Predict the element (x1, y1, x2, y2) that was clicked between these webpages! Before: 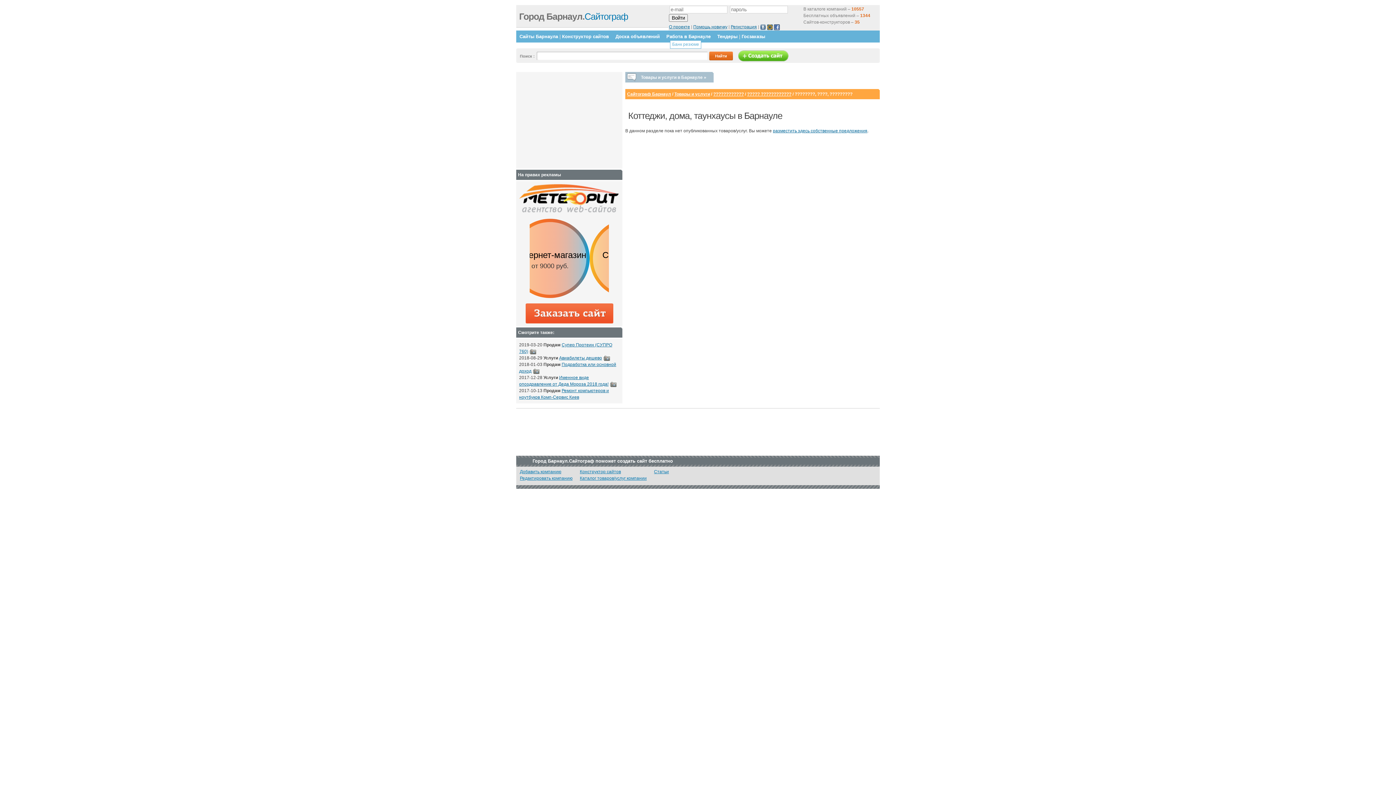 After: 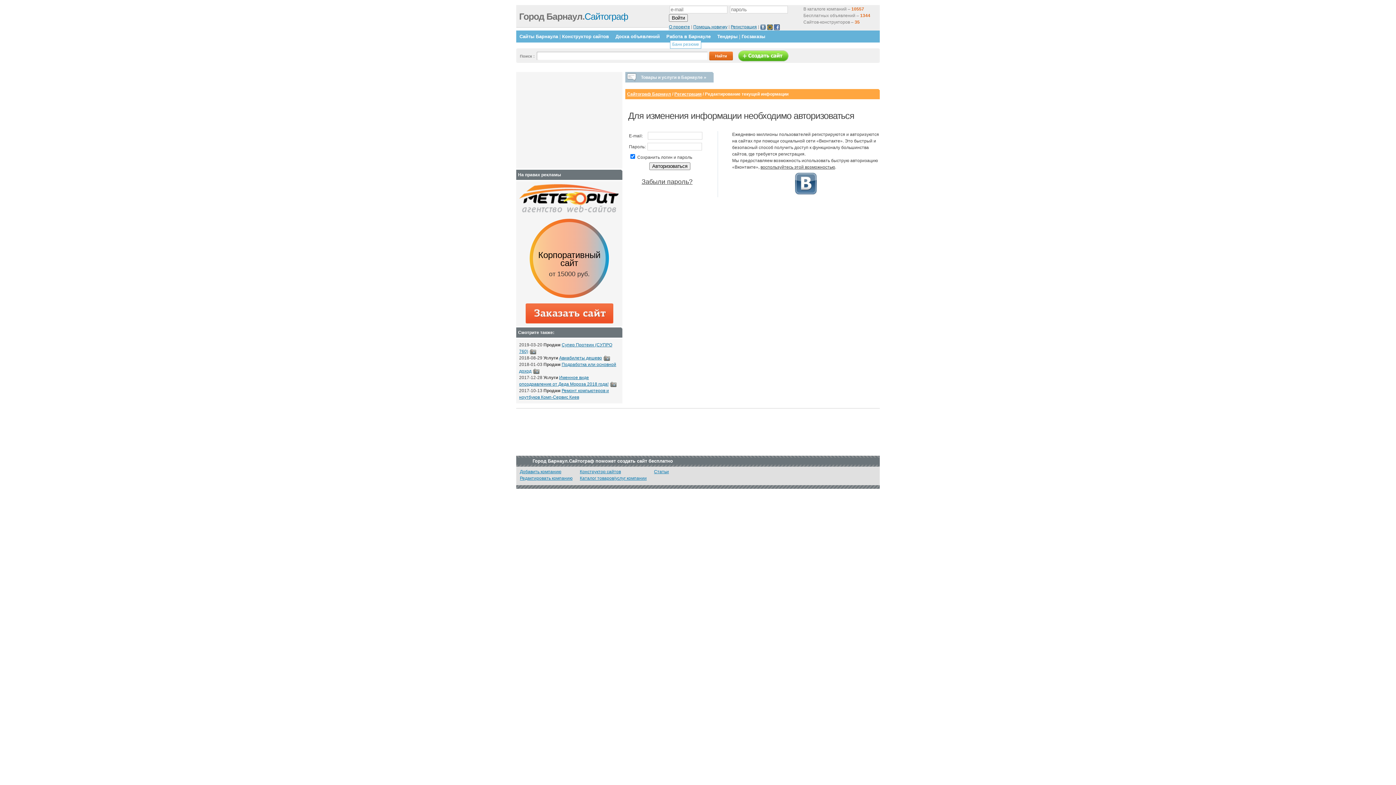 Action: label: разместить здесь собственные предложения bbox: (773, 128, 867, 133)